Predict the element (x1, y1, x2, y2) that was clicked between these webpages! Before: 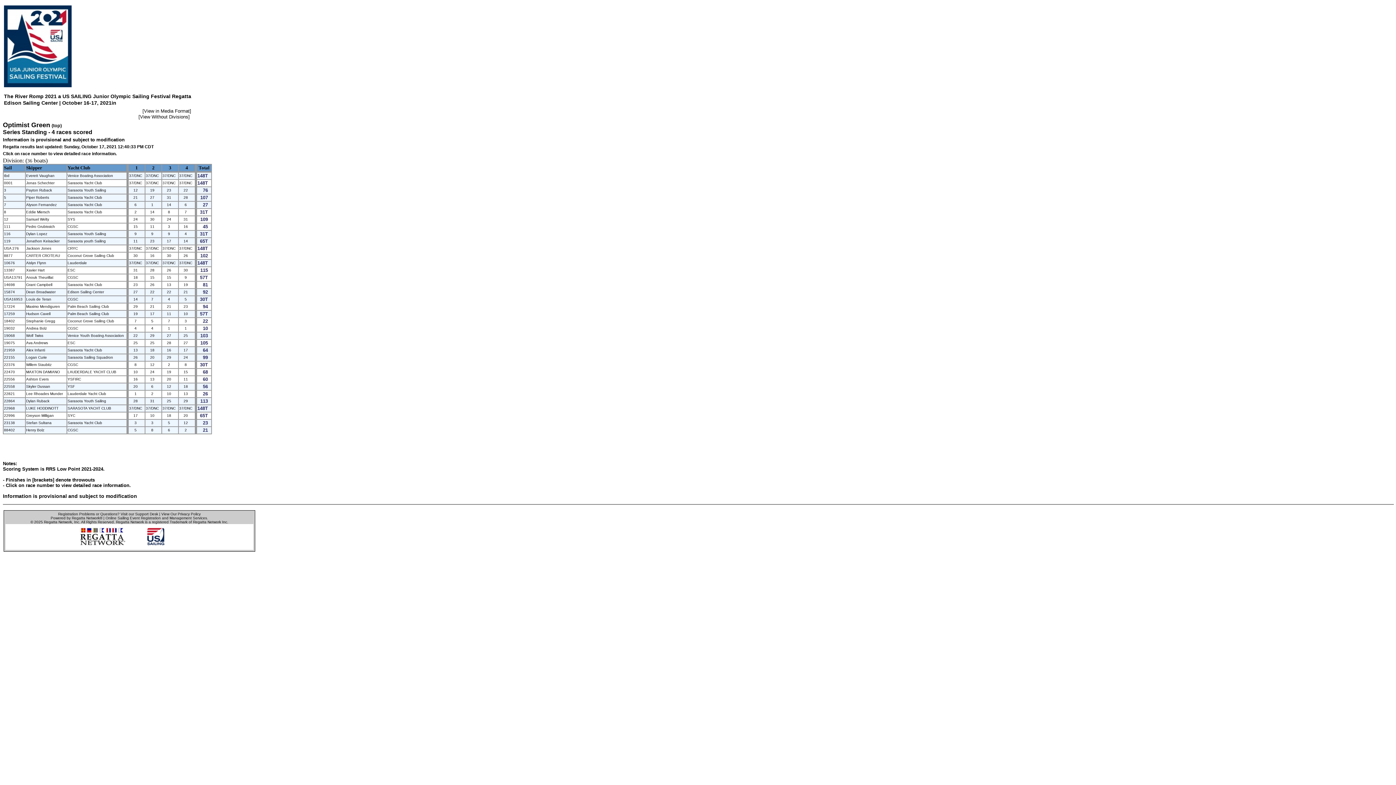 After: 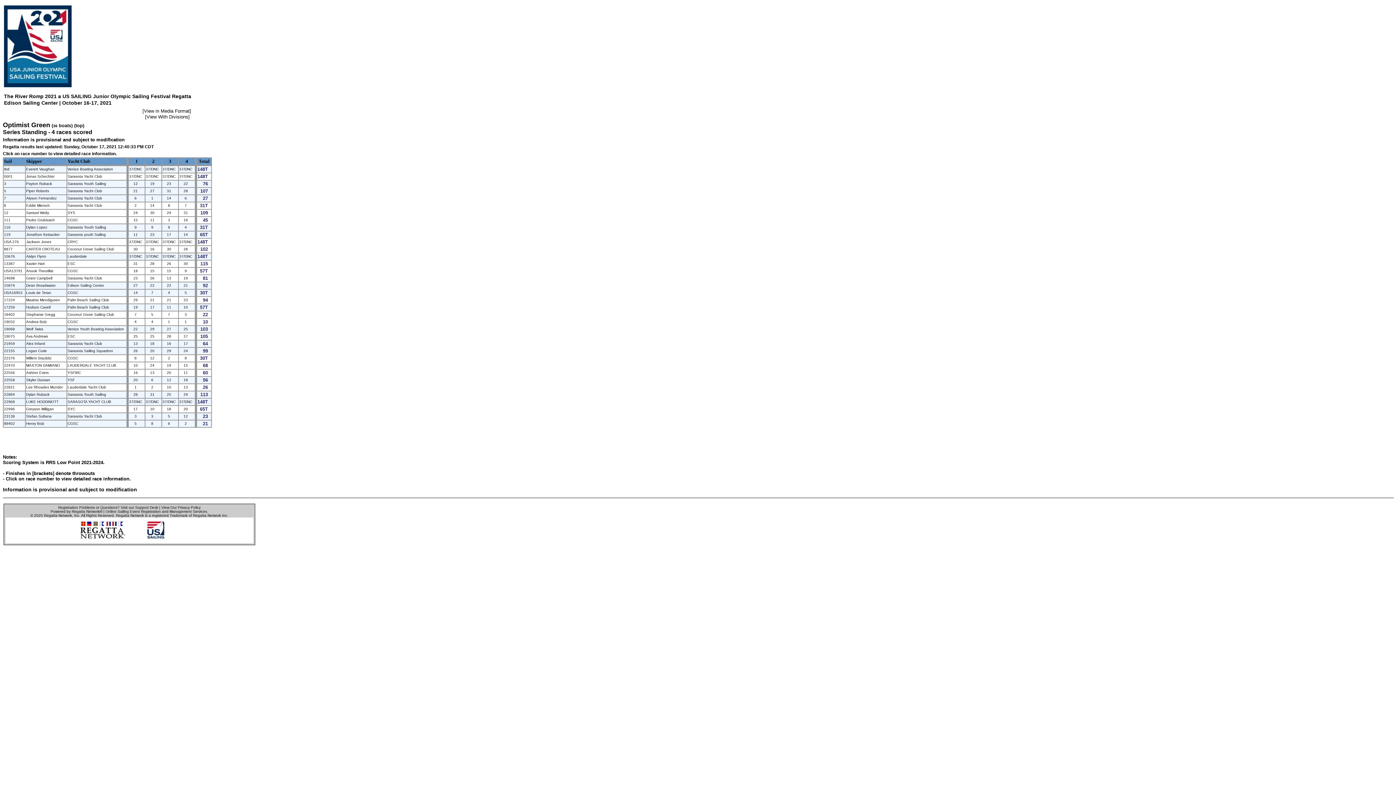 Action: label: View Without Divisions bbox: (140, 114, 188, 119)